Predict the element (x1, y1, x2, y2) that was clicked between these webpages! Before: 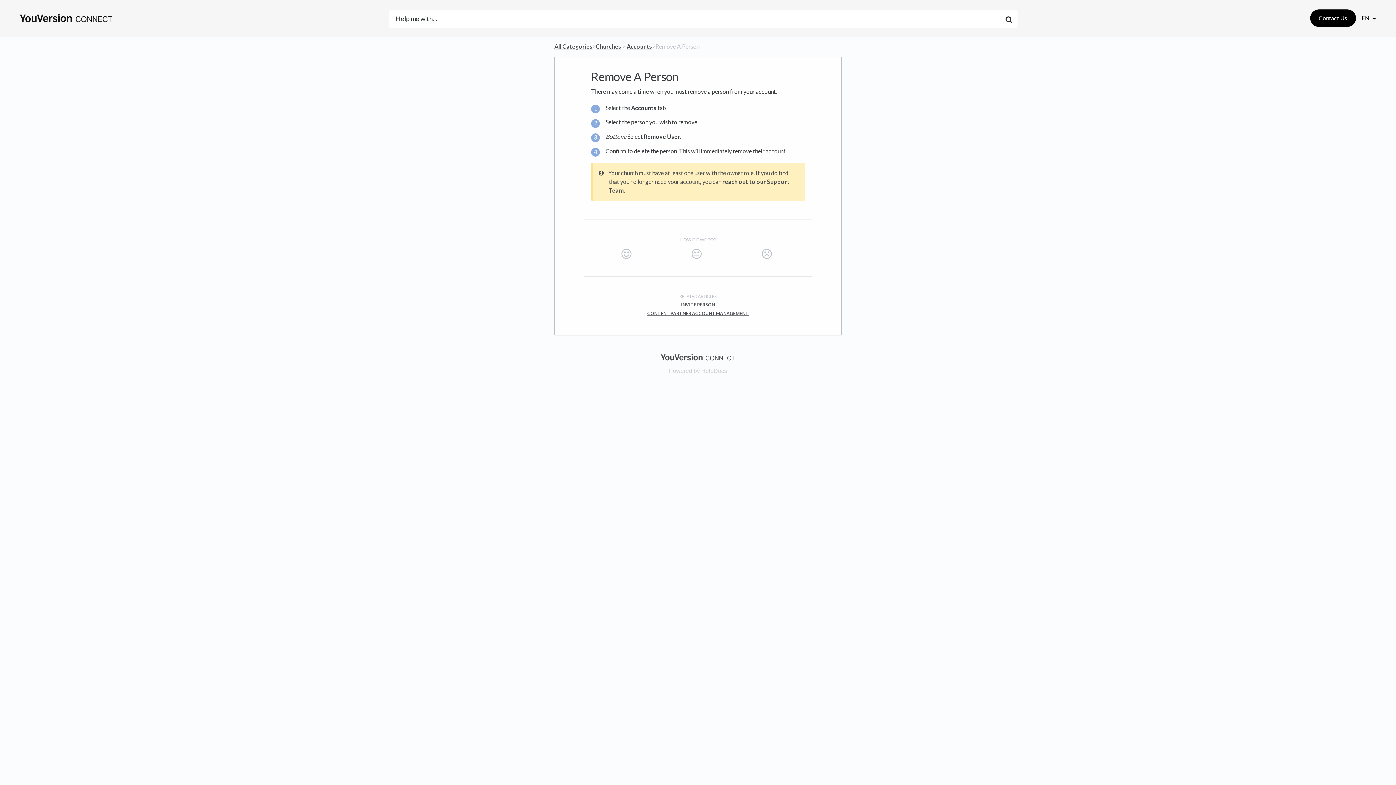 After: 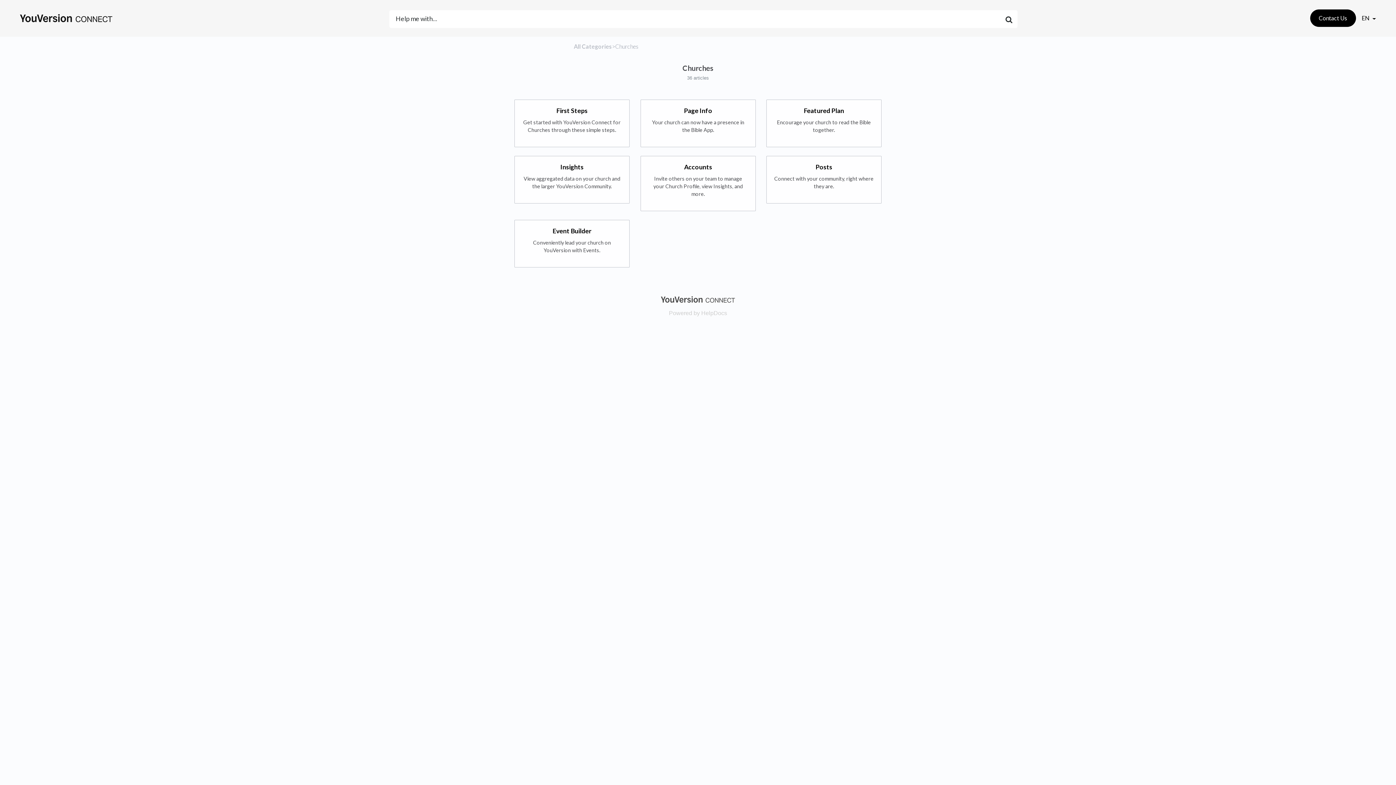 Action: label: Churches bbox: (596, 42, 621, 49)